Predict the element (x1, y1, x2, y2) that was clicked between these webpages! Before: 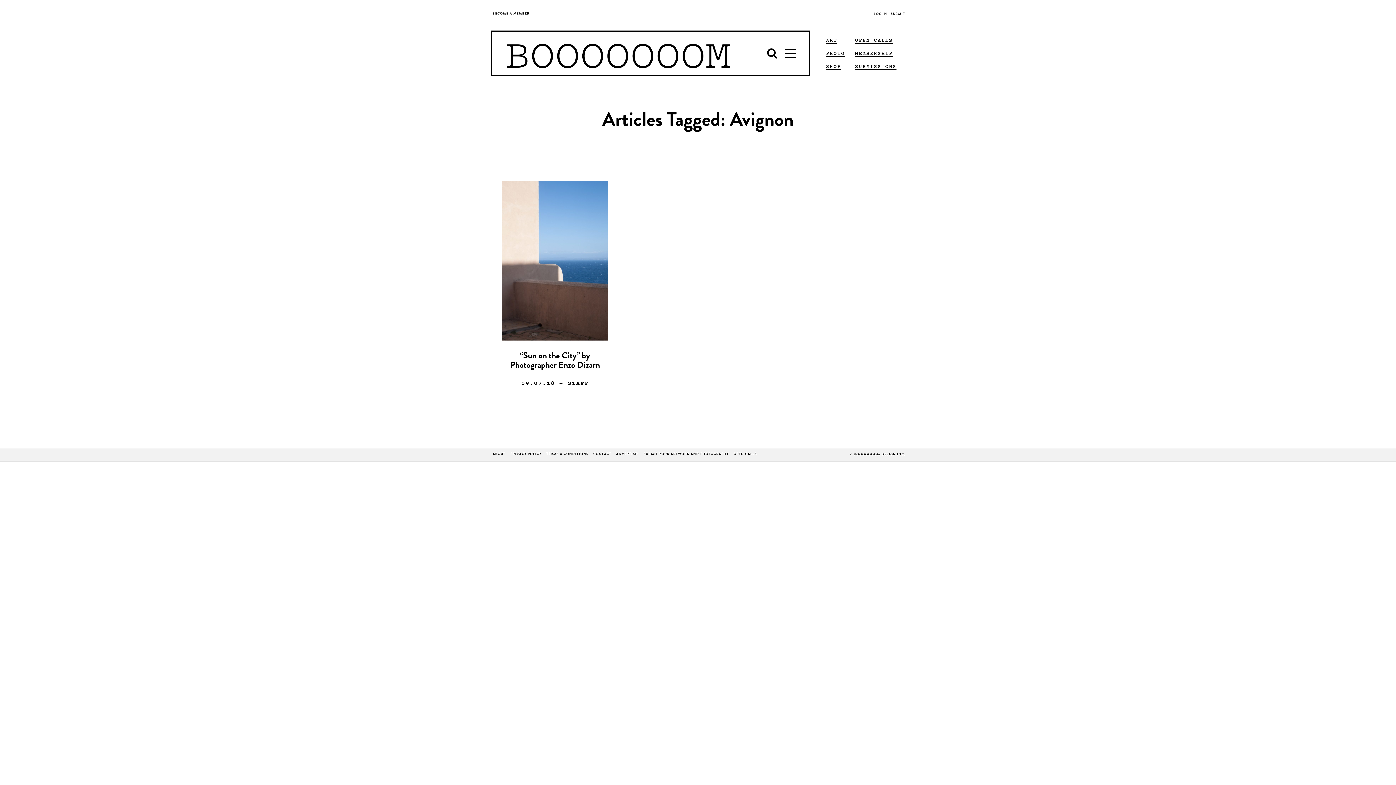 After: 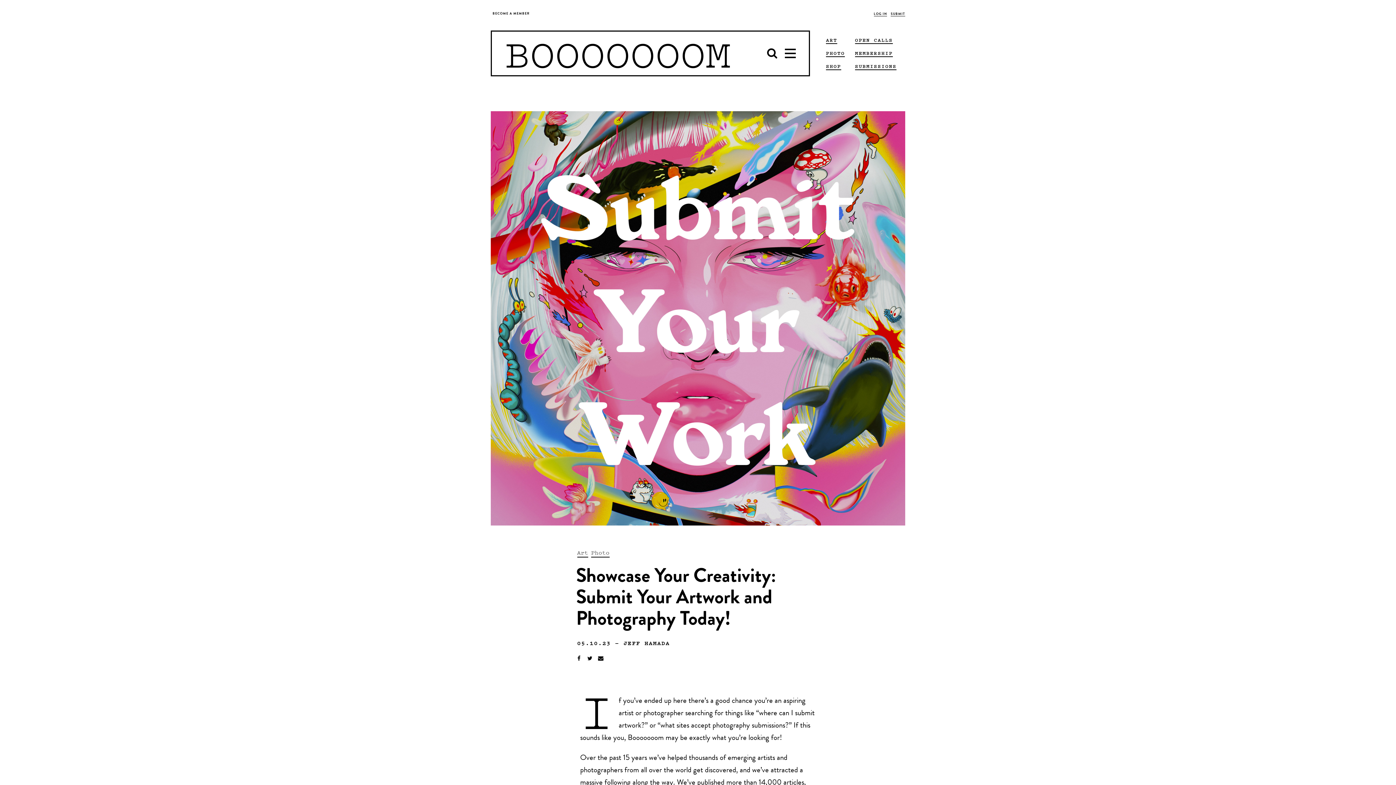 Action: bbox: (643, 453, 729, 456) label: SUBMIT YOUR ARTWORK AND PHOTOGRAPHY